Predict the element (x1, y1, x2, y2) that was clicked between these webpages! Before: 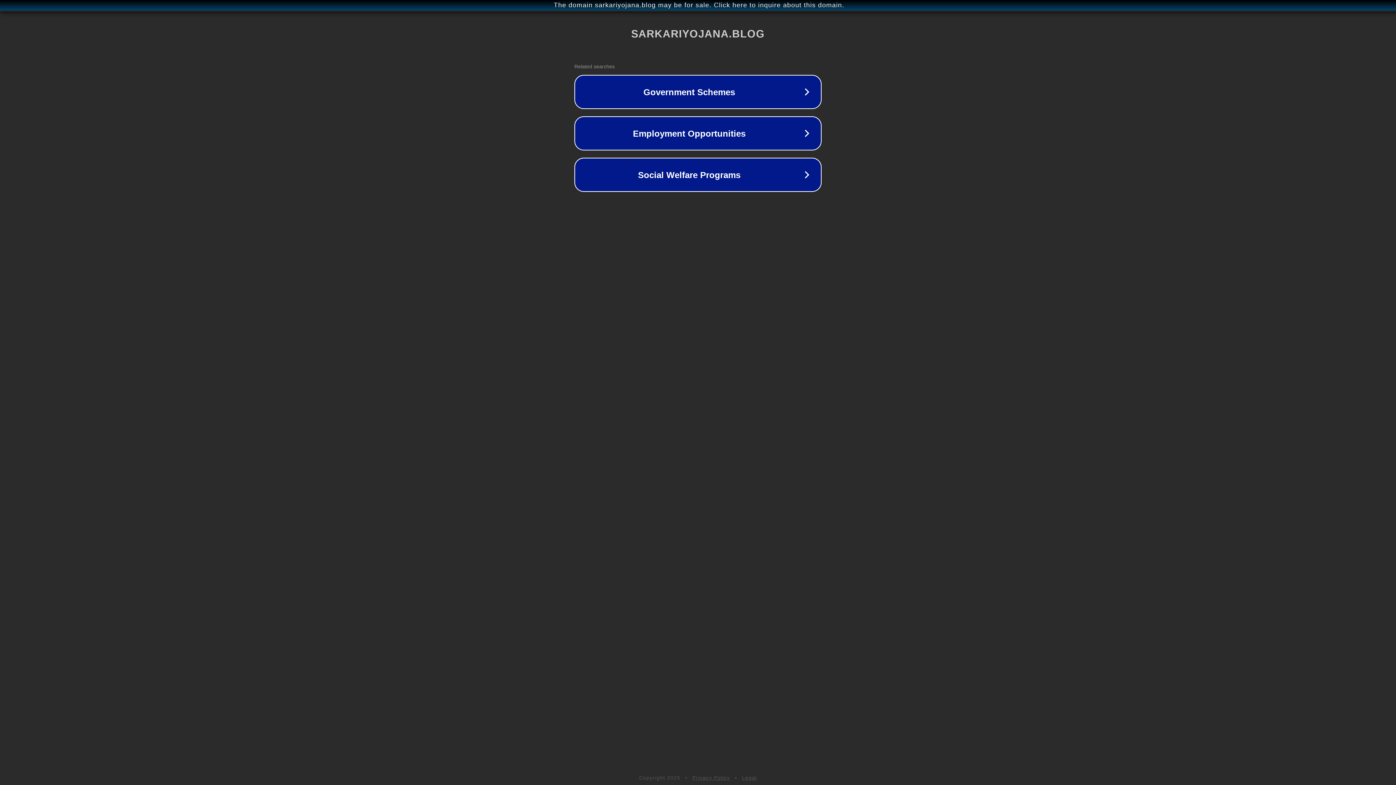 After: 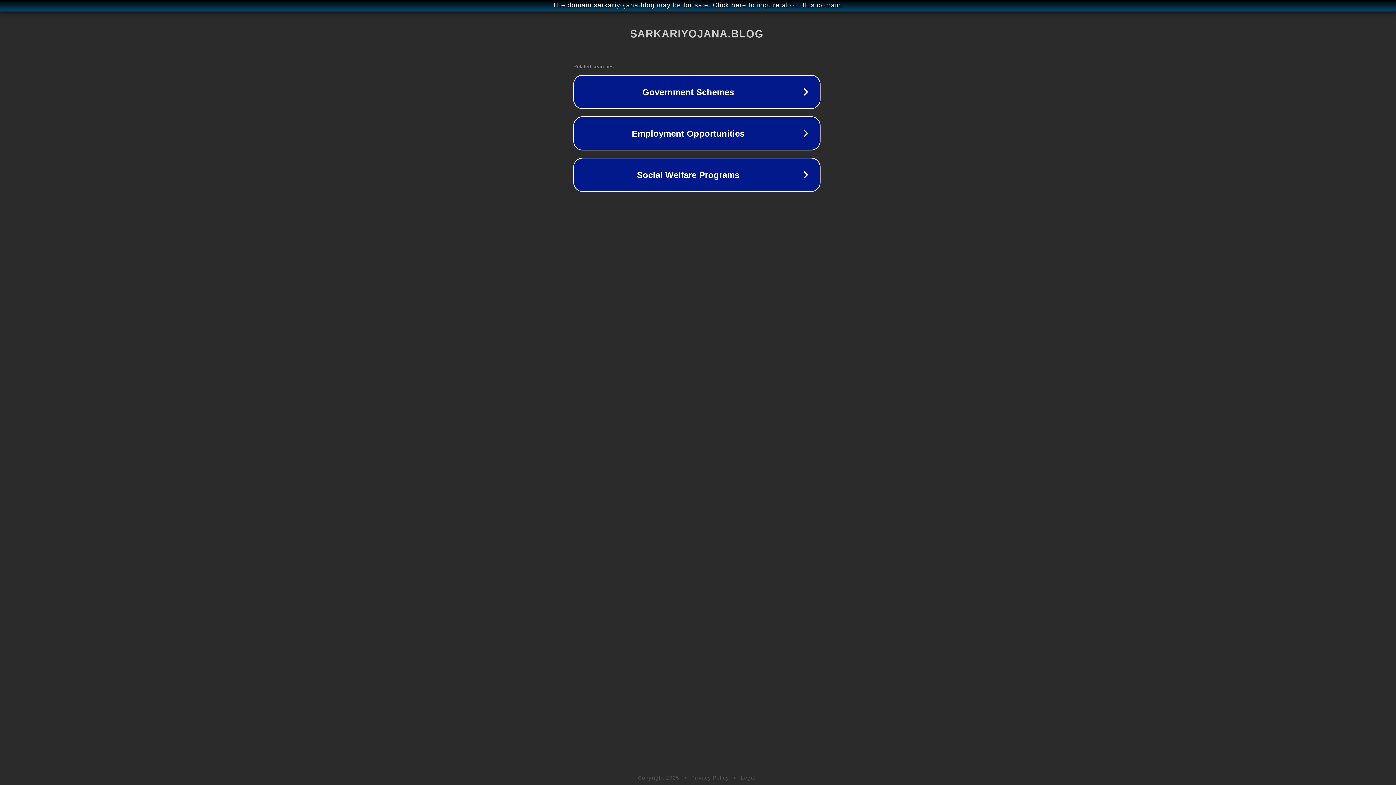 Action: label: The domain sarkariyojana.blog may be for sale. Click here to inquire about this domain. bbox: (1, 1, 1397, 9)